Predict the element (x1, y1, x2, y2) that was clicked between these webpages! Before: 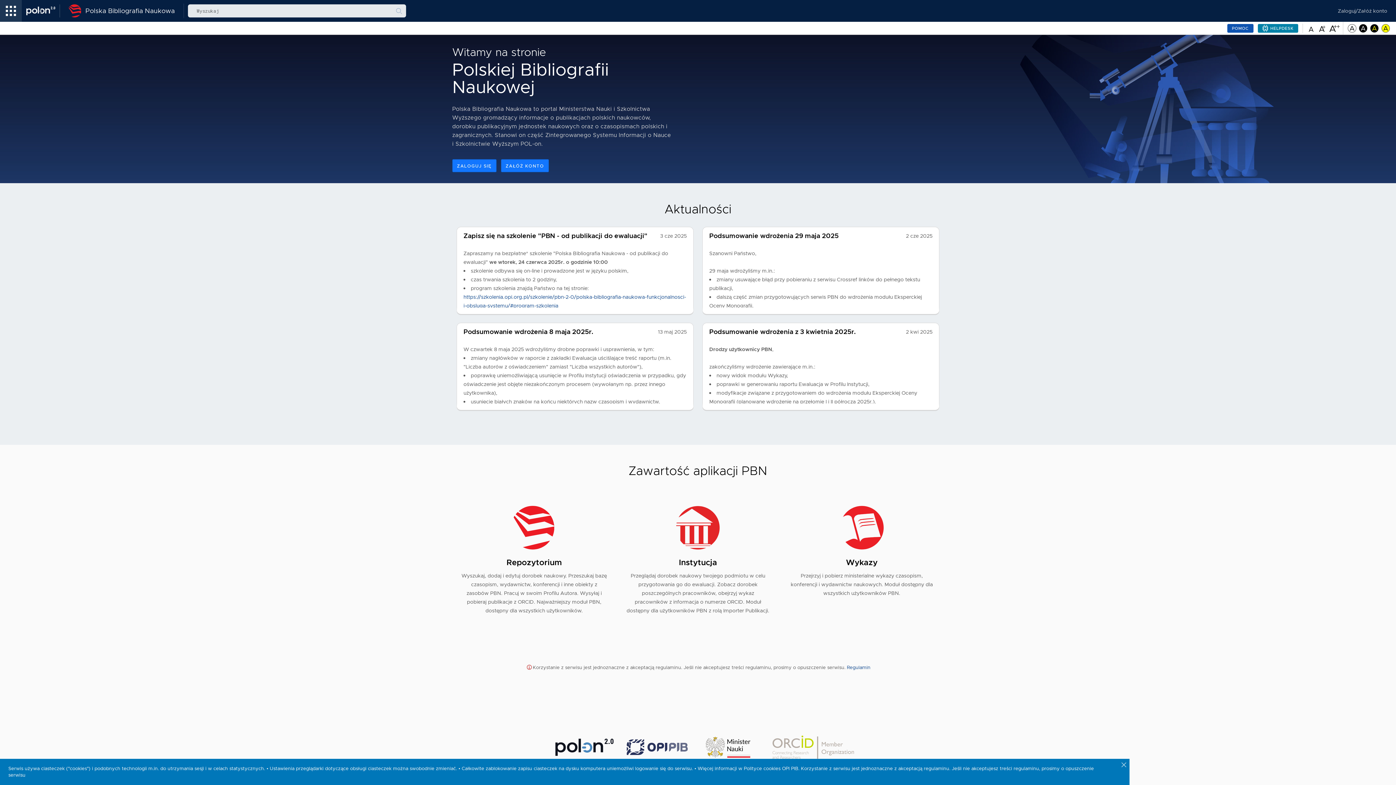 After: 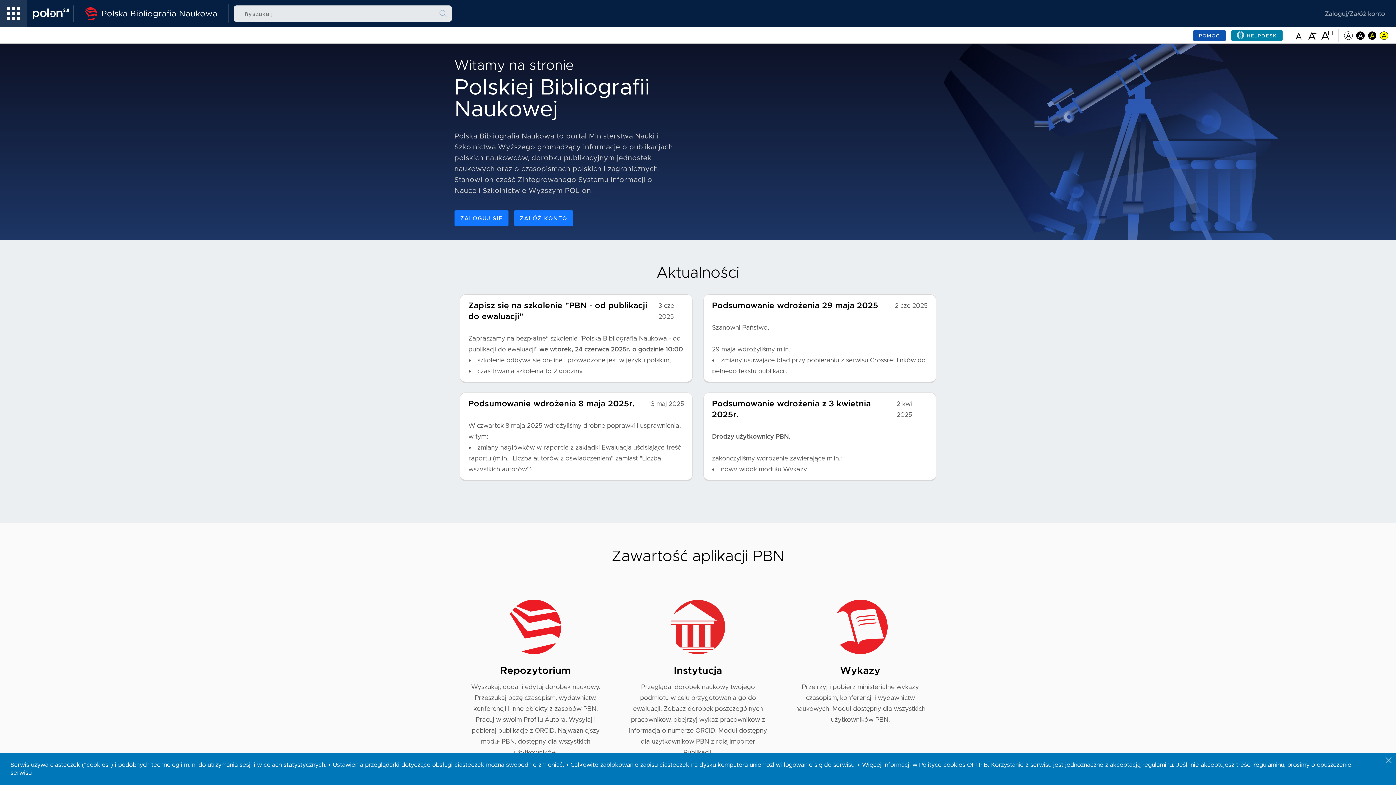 Action: bbox: (1318, 24, 1326, 31)